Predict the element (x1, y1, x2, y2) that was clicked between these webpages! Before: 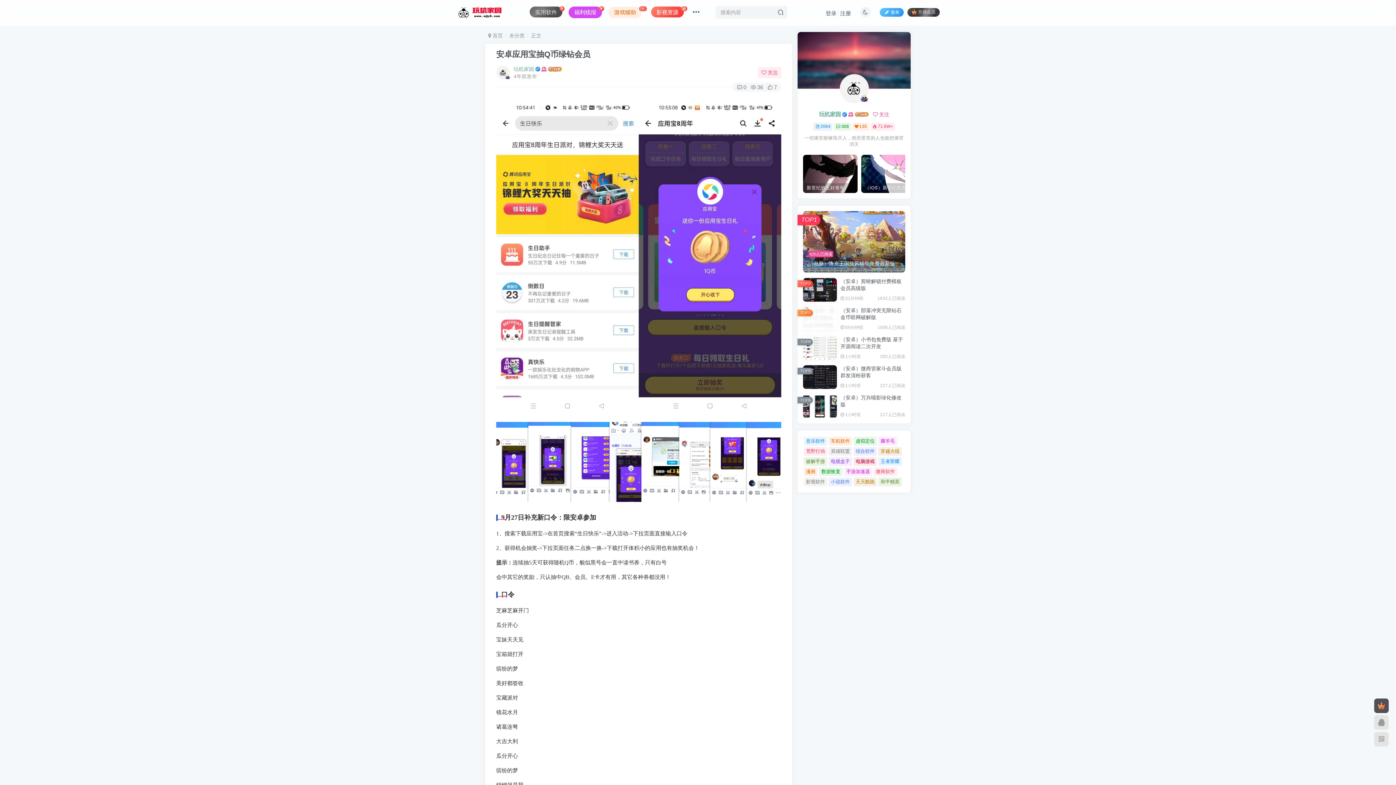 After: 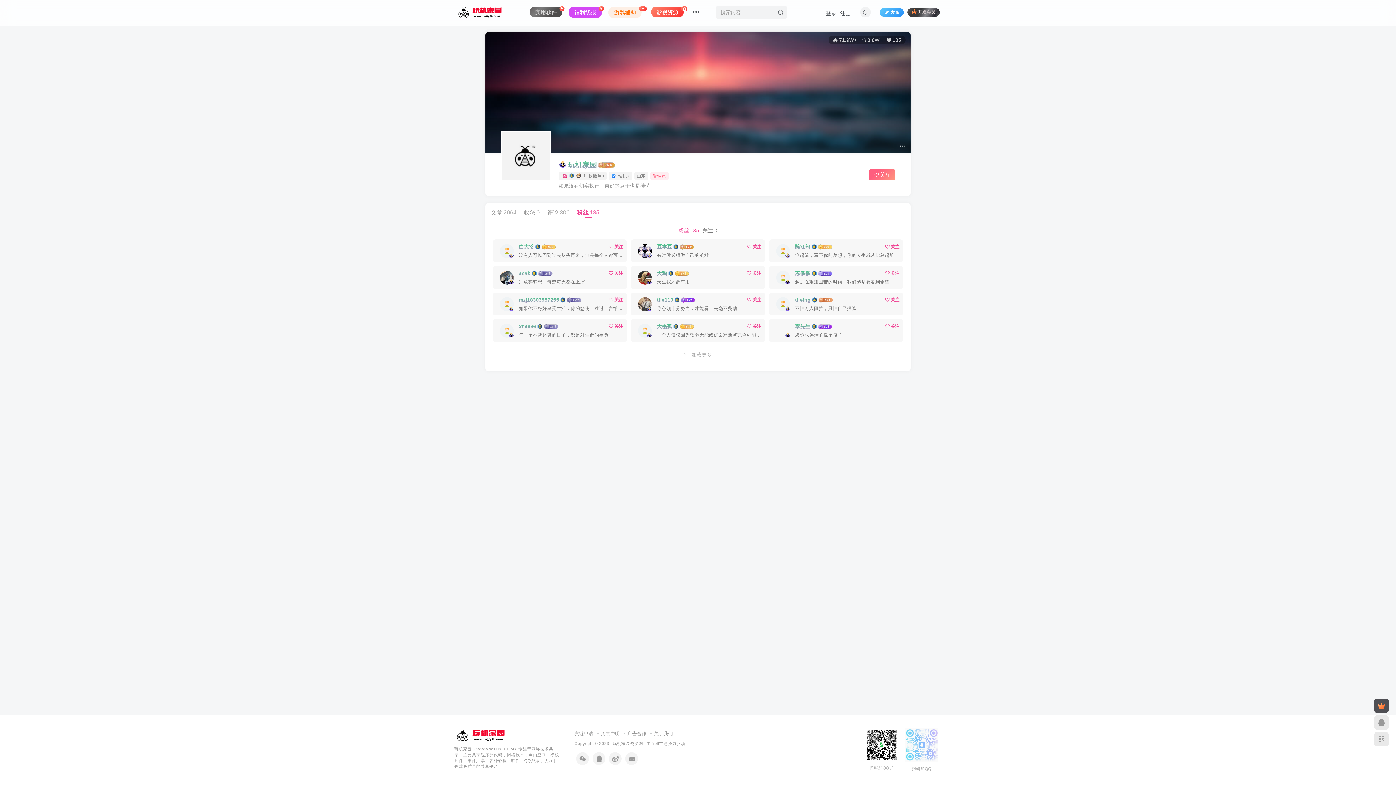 Action: label: 135 bbox: (852, 122, 869, 130)